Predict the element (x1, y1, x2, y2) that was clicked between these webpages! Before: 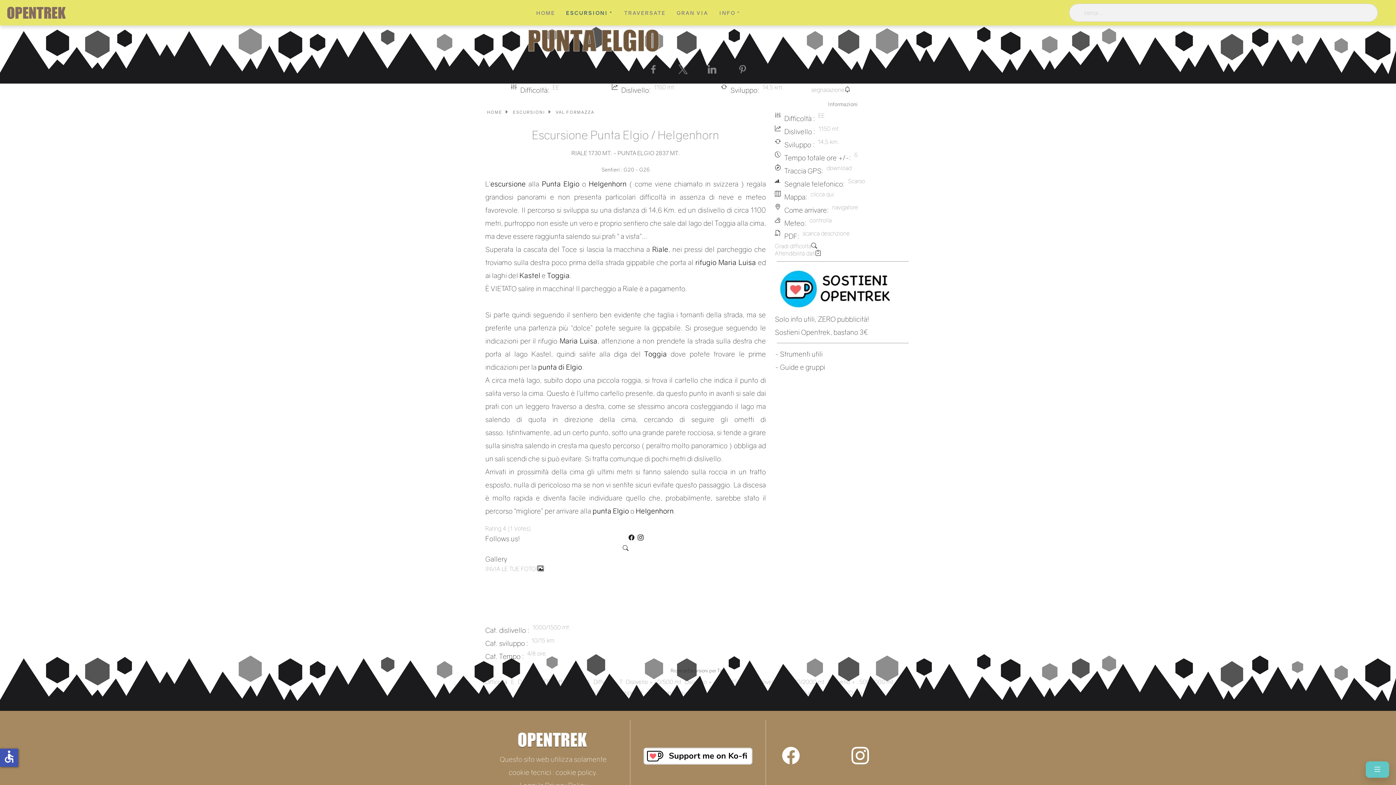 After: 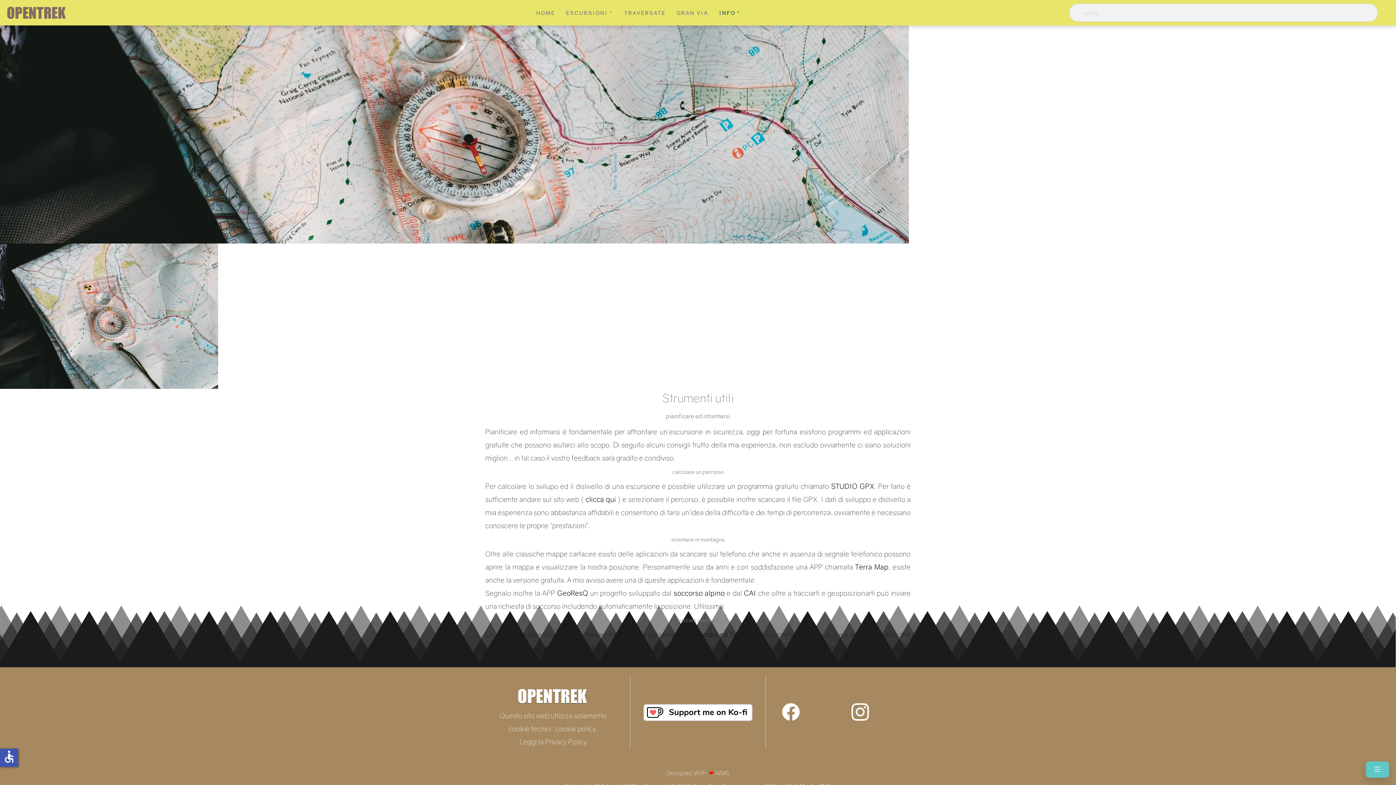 Action: label: Strumenti utili bbox: (780, 349, 822, 358)